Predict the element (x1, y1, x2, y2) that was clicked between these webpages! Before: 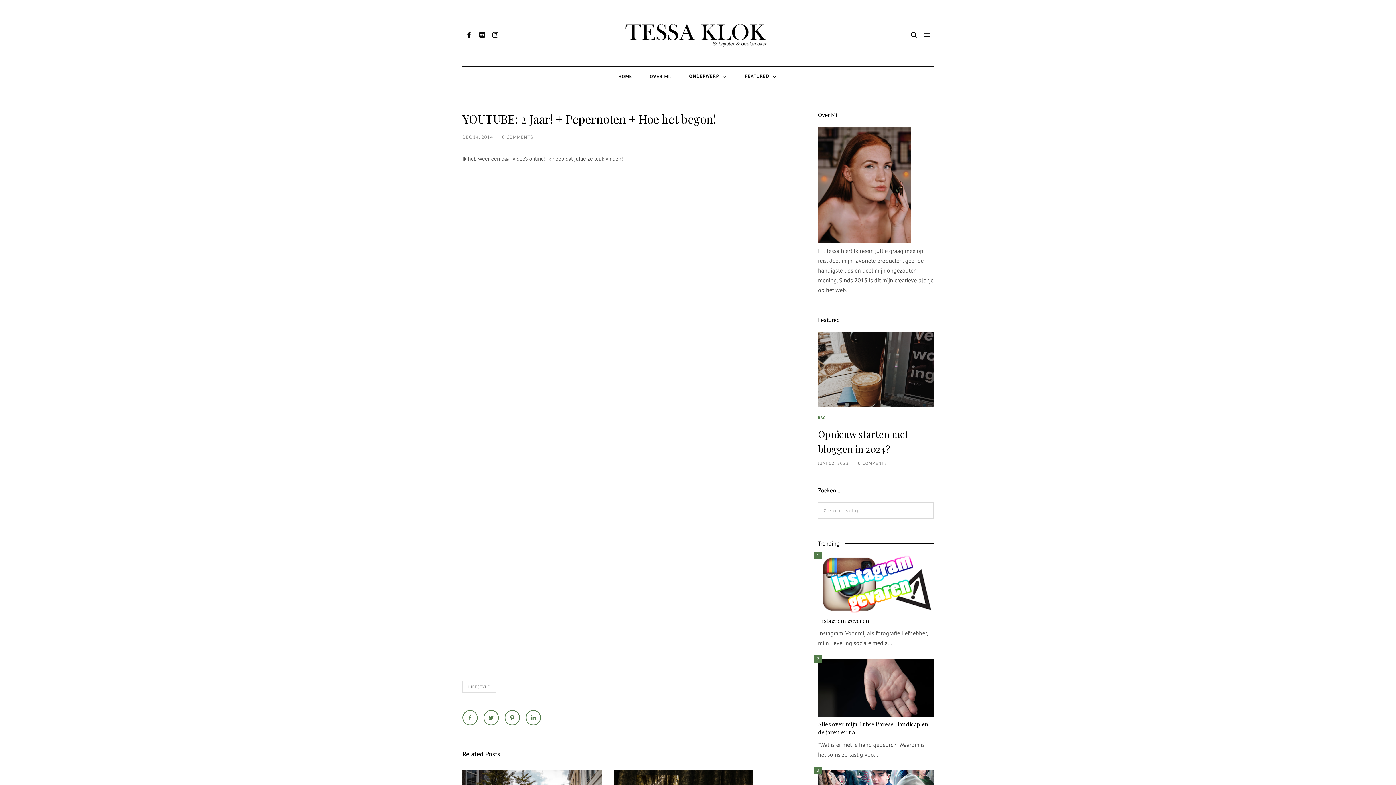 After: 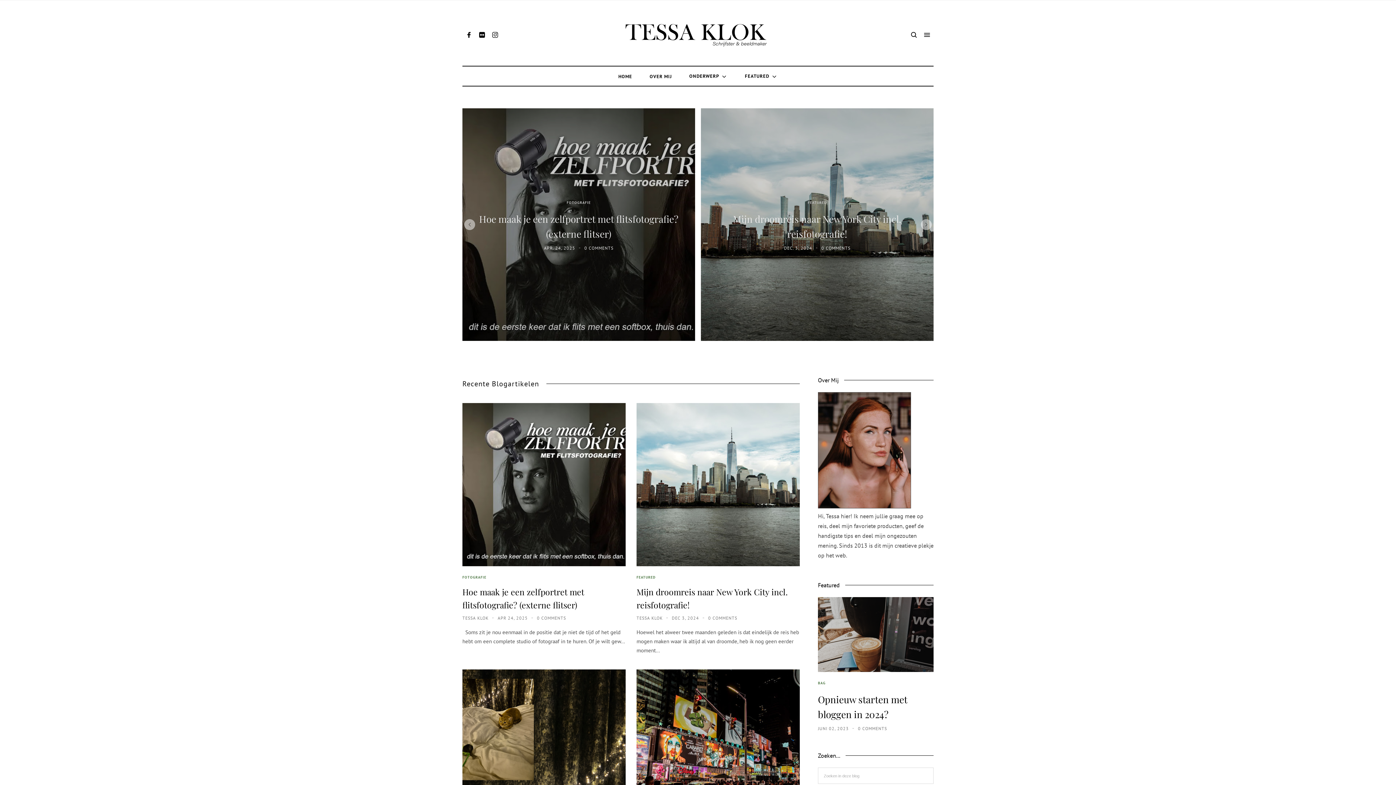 Action: label: HOME bbox: (615, 69, 635, 83)